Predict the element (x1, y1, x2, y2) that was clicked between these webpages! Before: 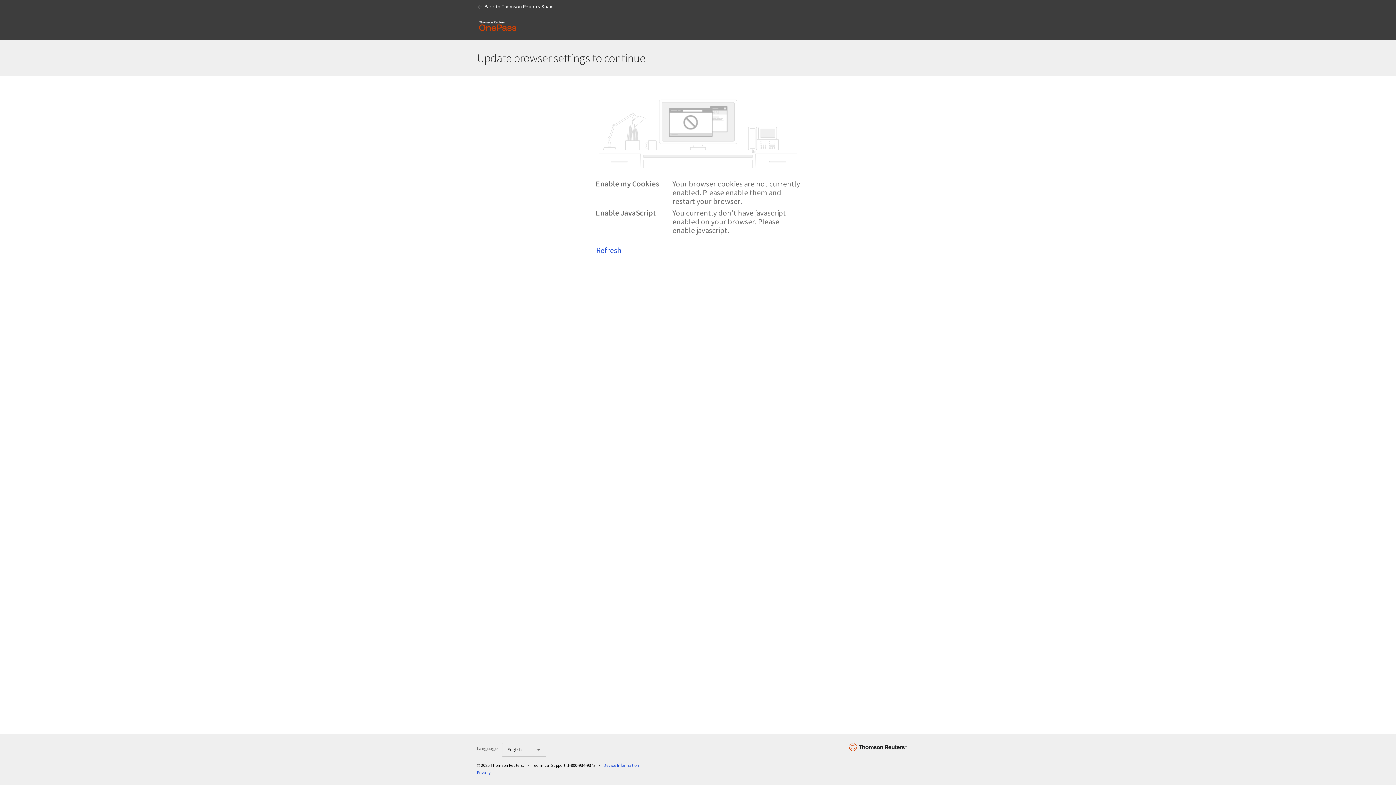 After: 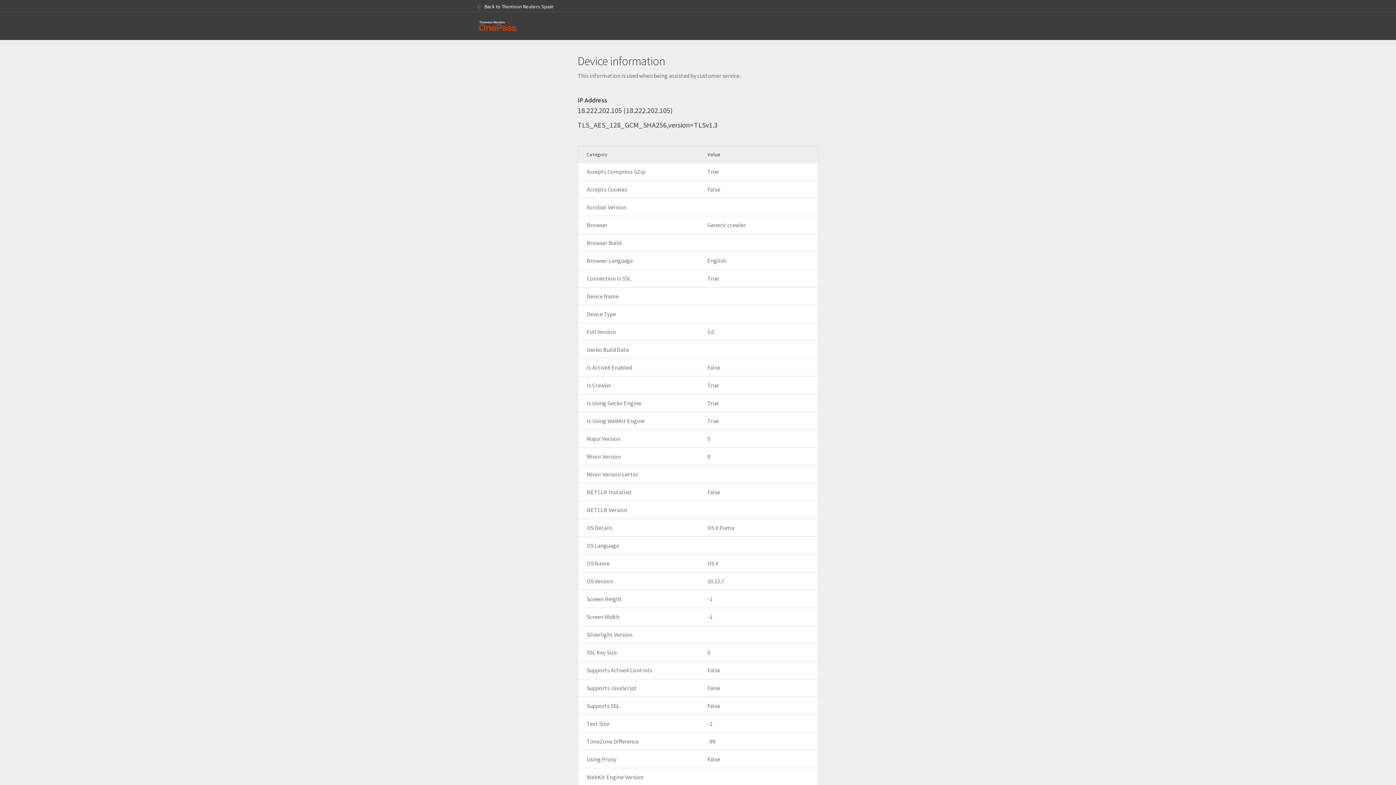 Action: bbox: (603, 762, 639, 768) label: Device Information